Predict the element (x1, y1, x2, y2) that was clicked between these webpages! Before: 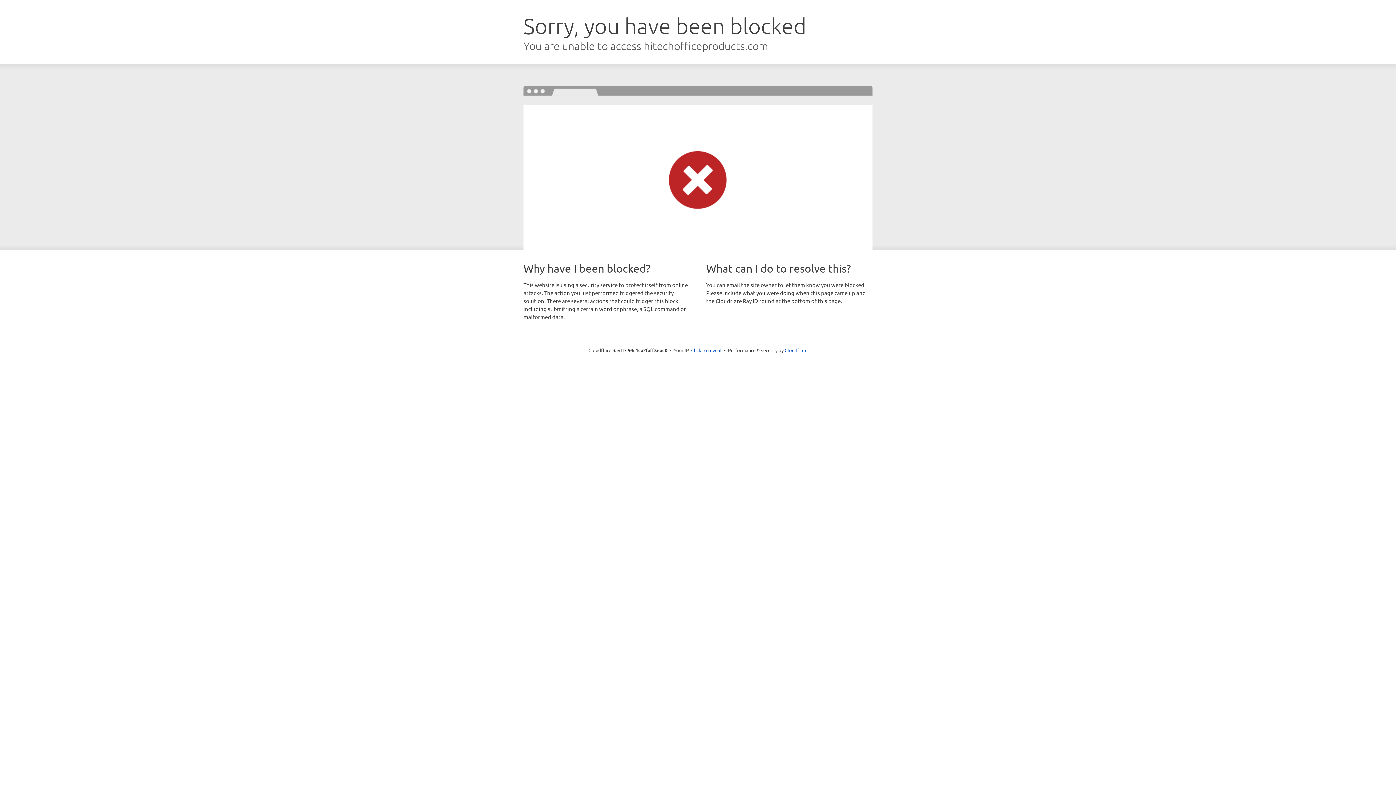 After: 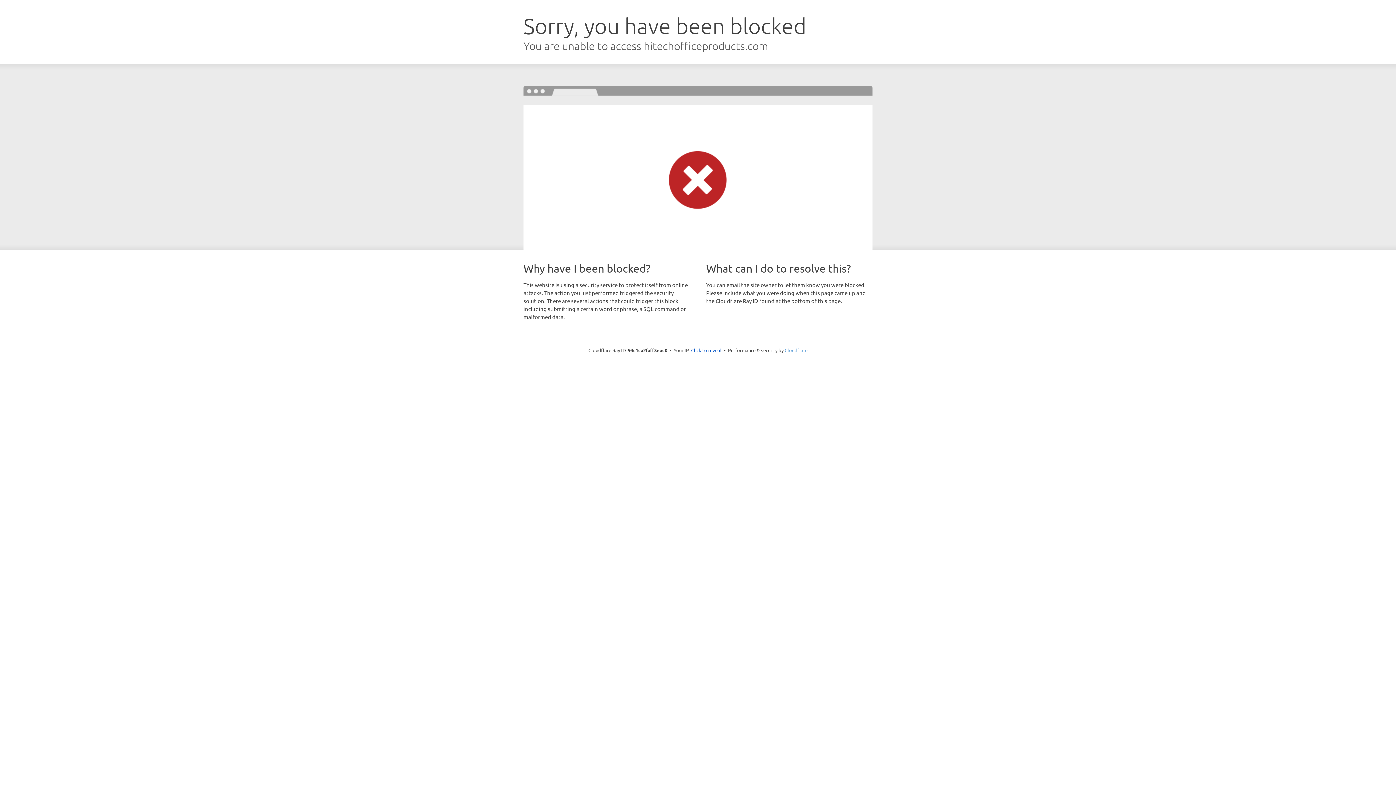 Action: label: Cloudflare bbox: (784, 347, 807, 353)